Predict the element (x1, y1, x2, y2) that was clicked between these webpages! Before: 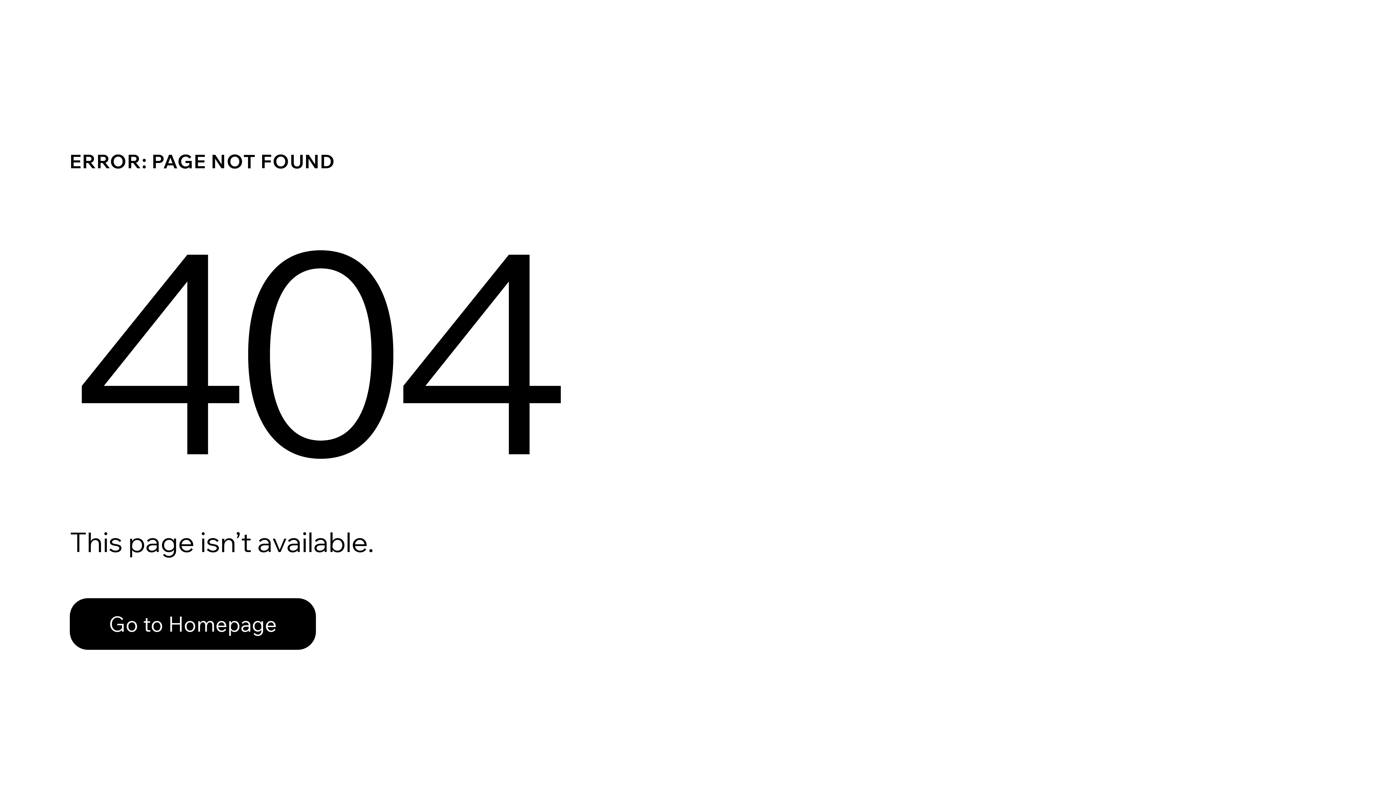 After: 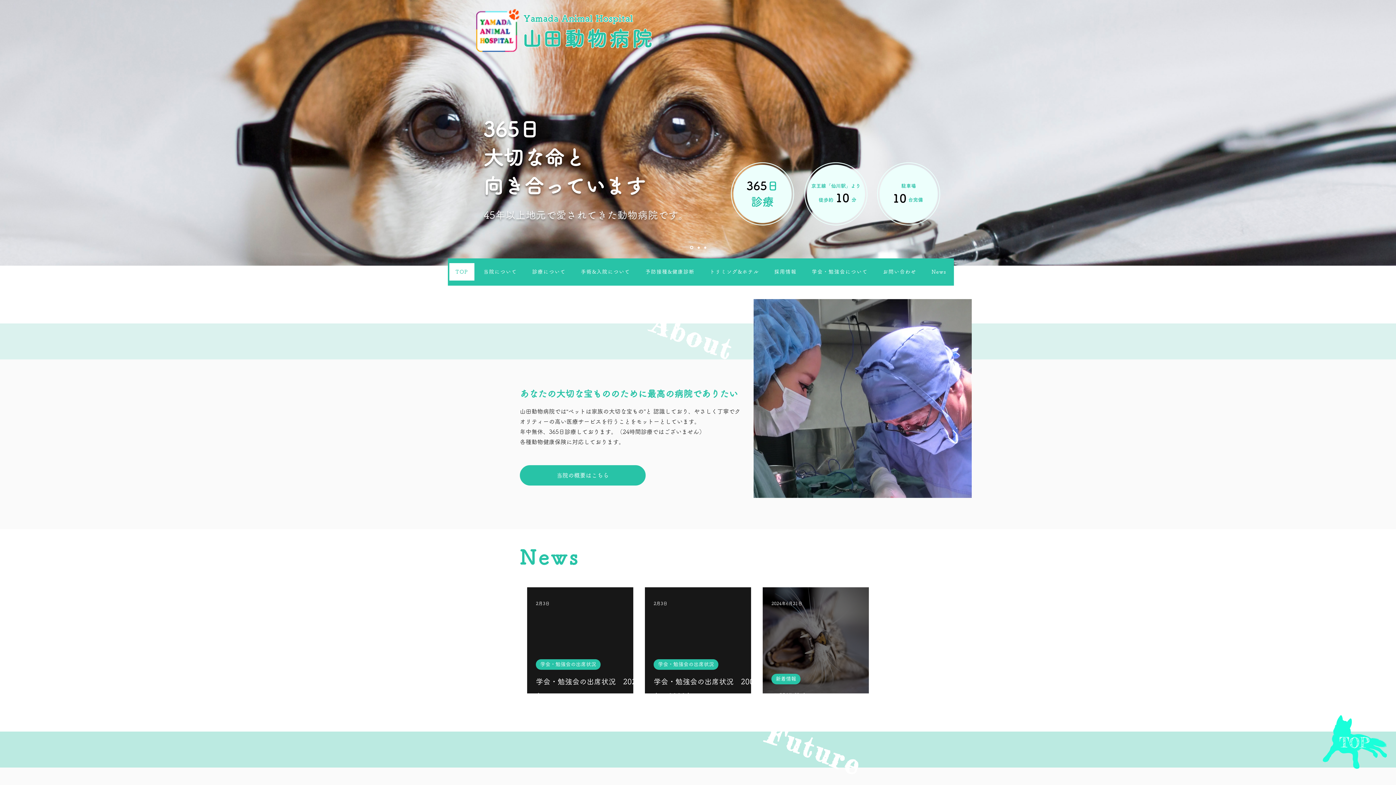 Action: label: Go to Homepage bbox: (69, 598, 316, 650)